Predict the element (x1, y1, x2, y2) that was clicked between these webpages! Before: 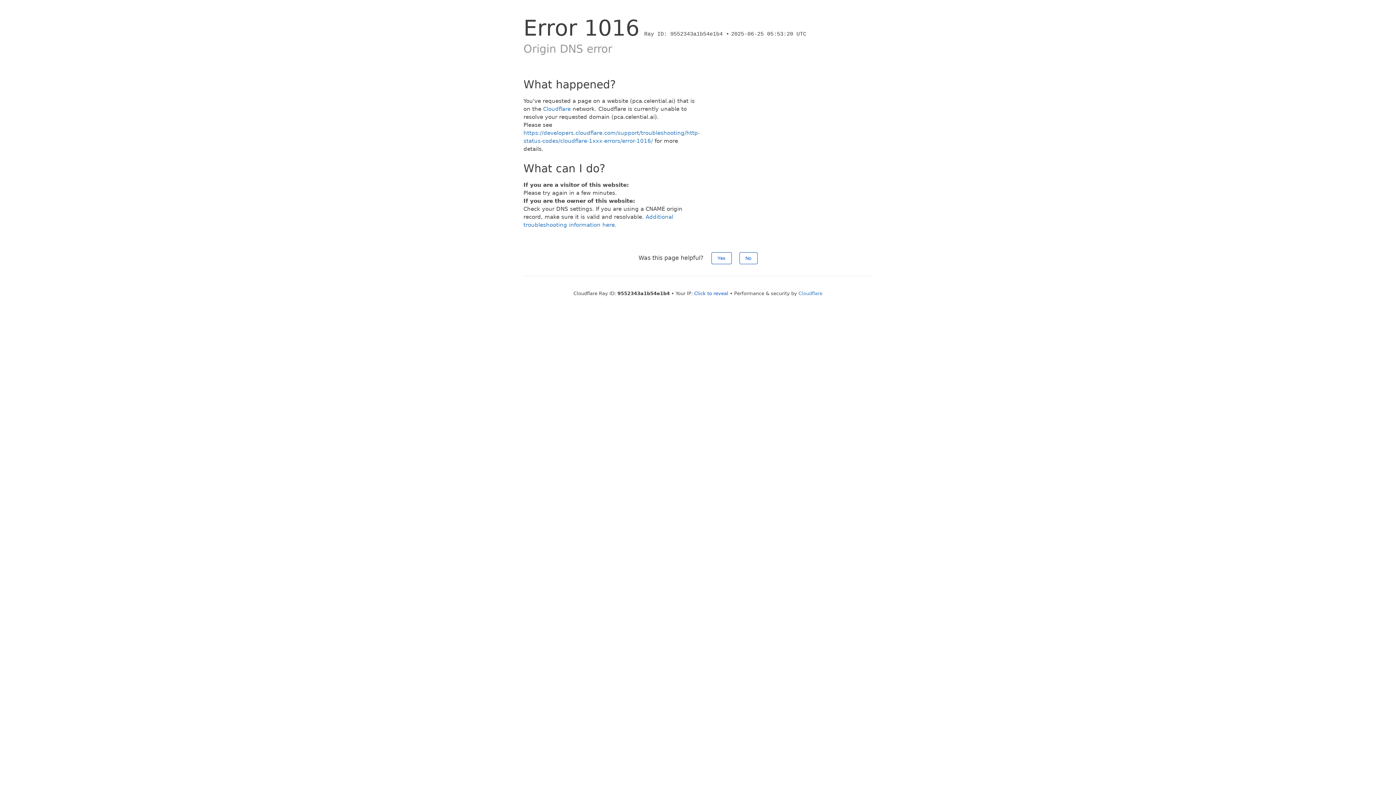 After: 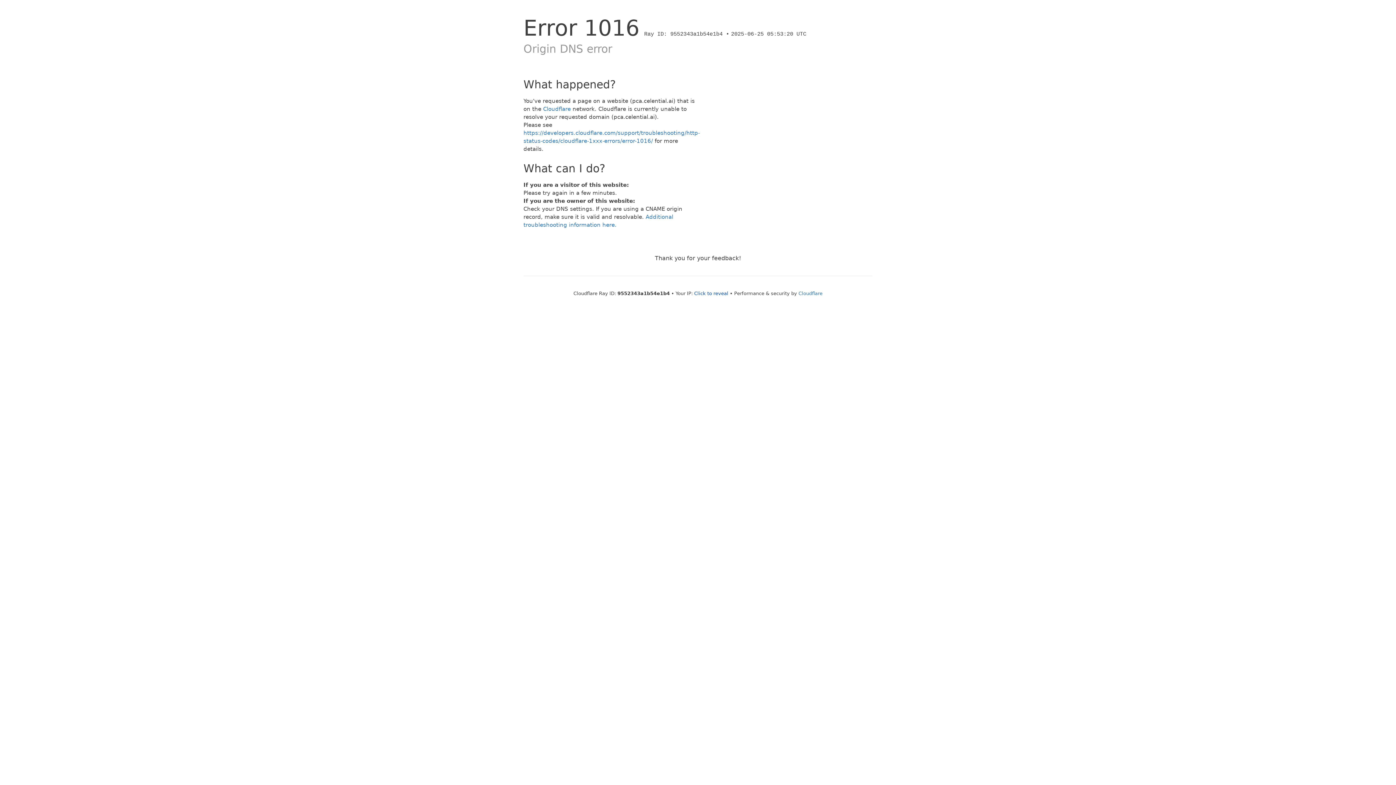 Action: label: Yes bbox: (711, 252, 731, 264)